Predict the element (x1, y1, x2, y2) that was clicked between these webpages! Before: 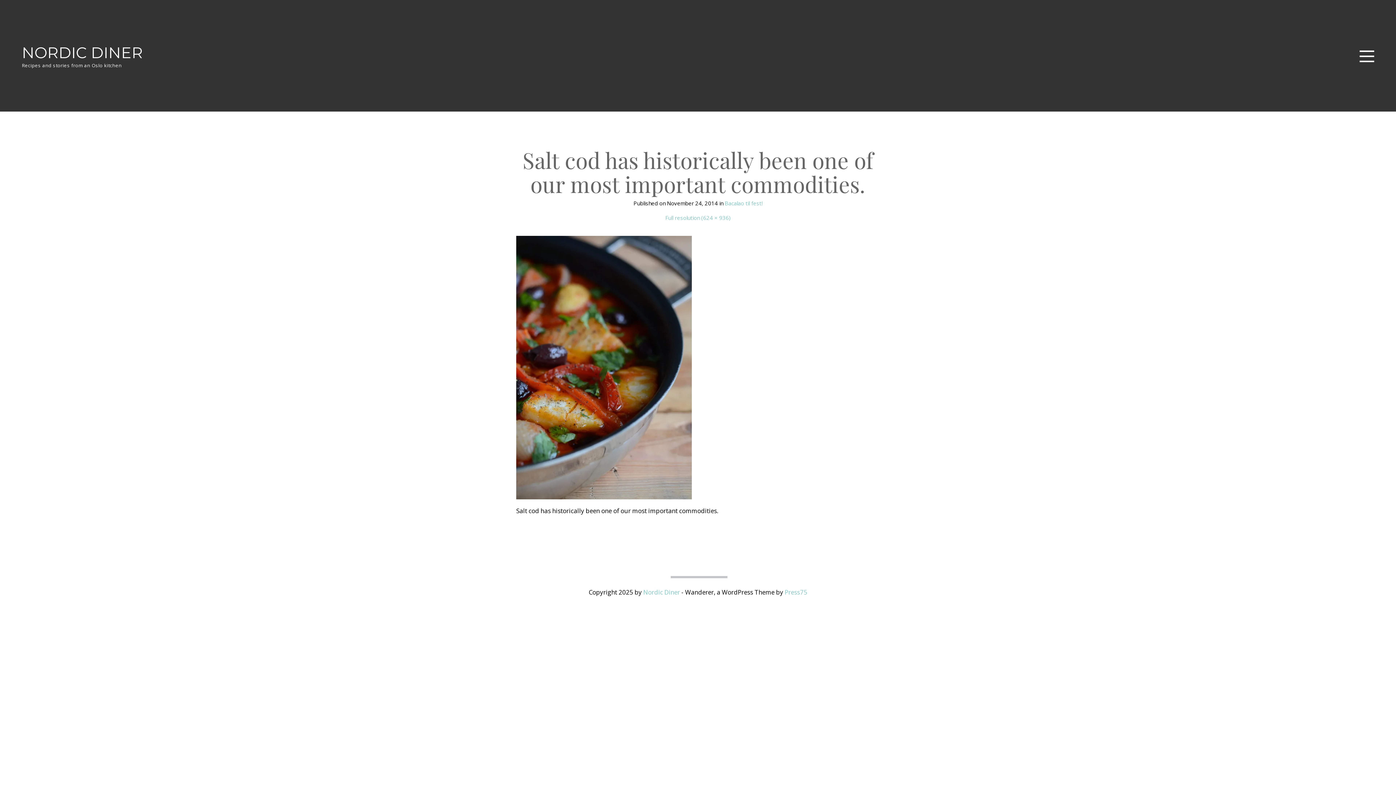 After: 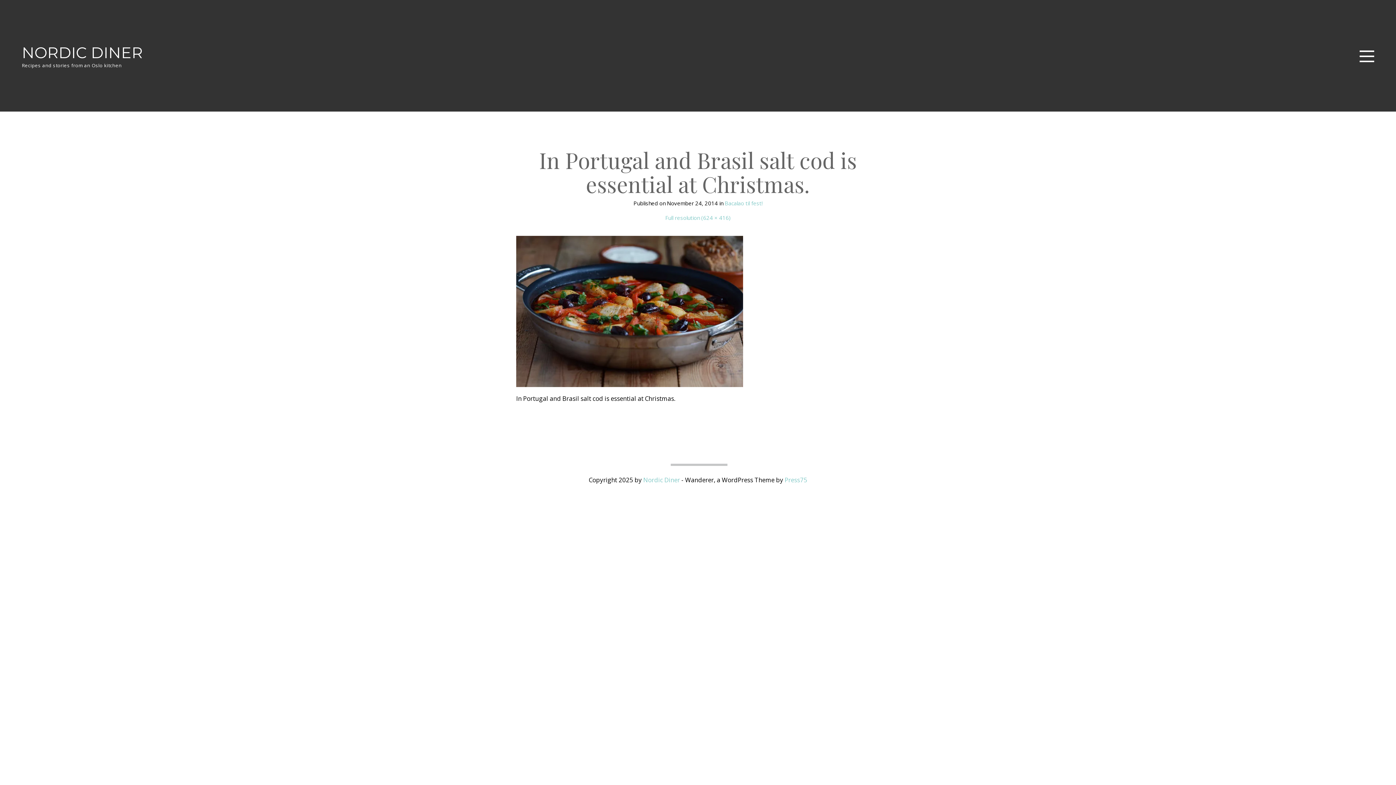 Action: bbox: (516, 364, 692, 369)